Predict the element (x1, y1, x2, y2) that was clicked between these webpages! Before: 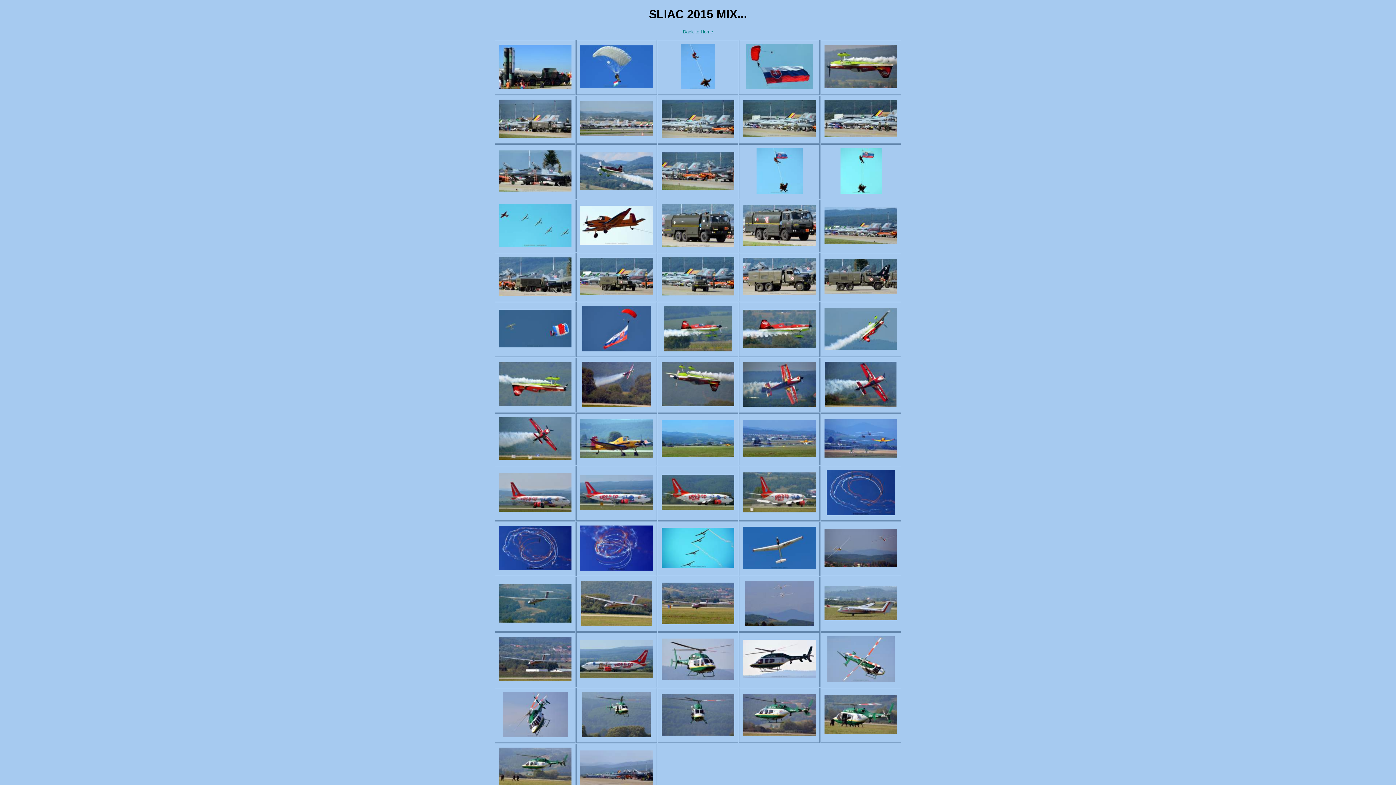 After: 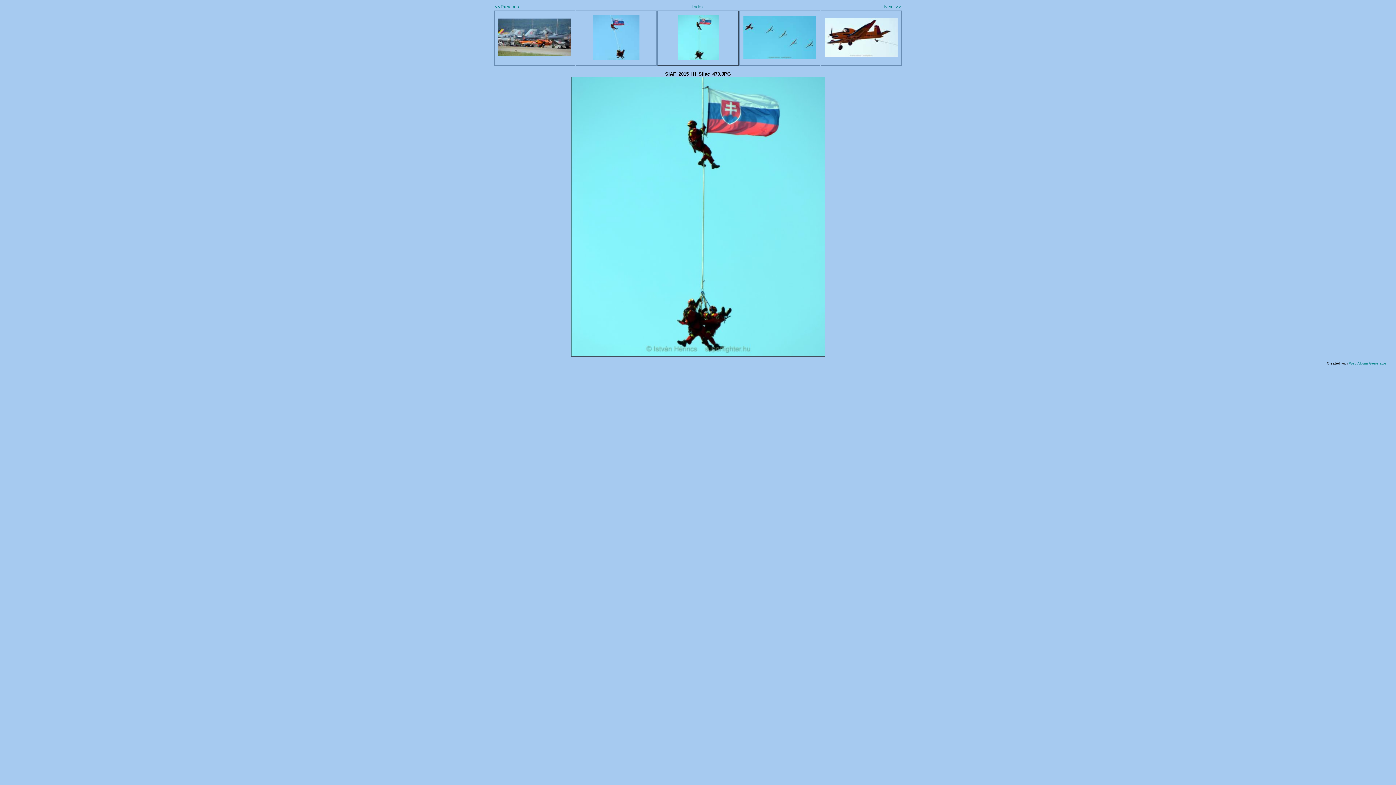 Action: bbox: (840, 188, 881, 194)